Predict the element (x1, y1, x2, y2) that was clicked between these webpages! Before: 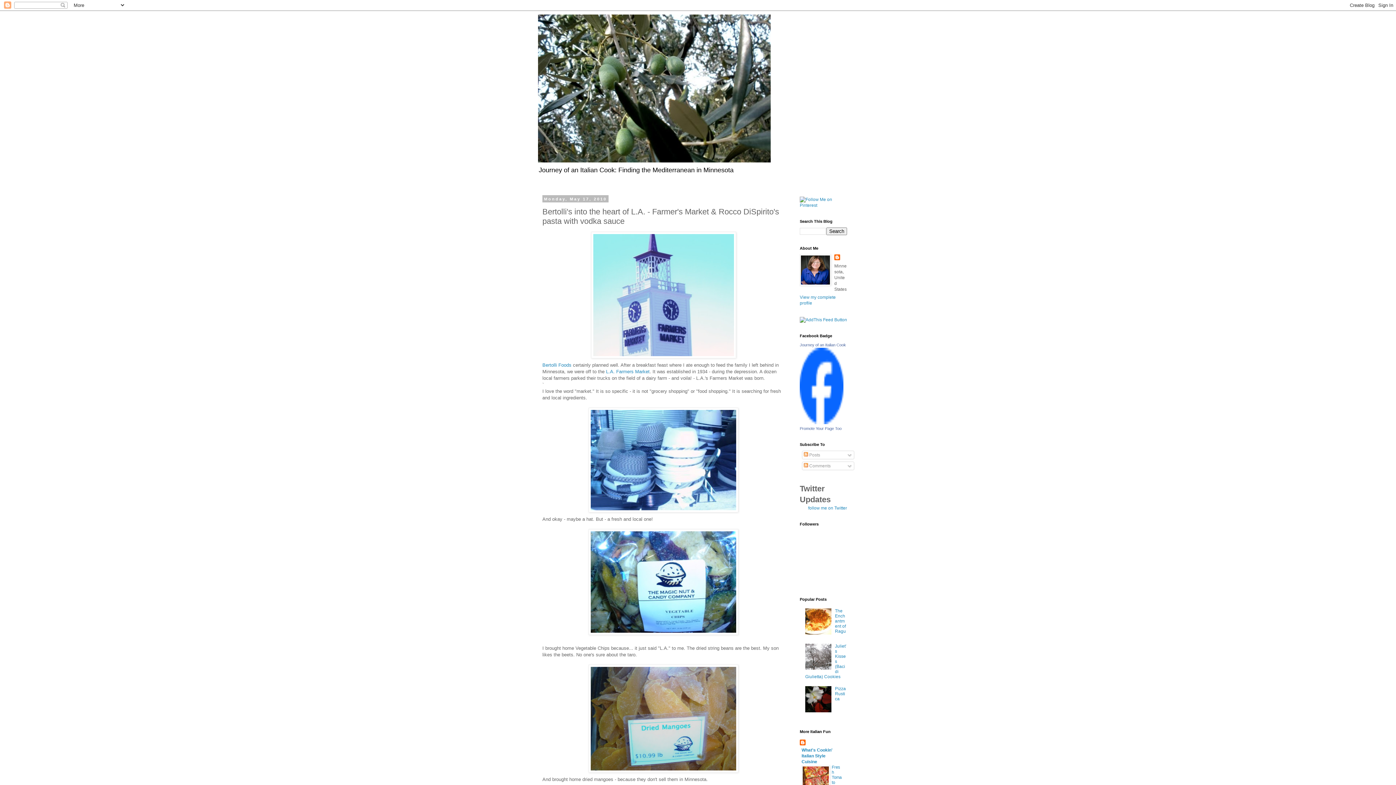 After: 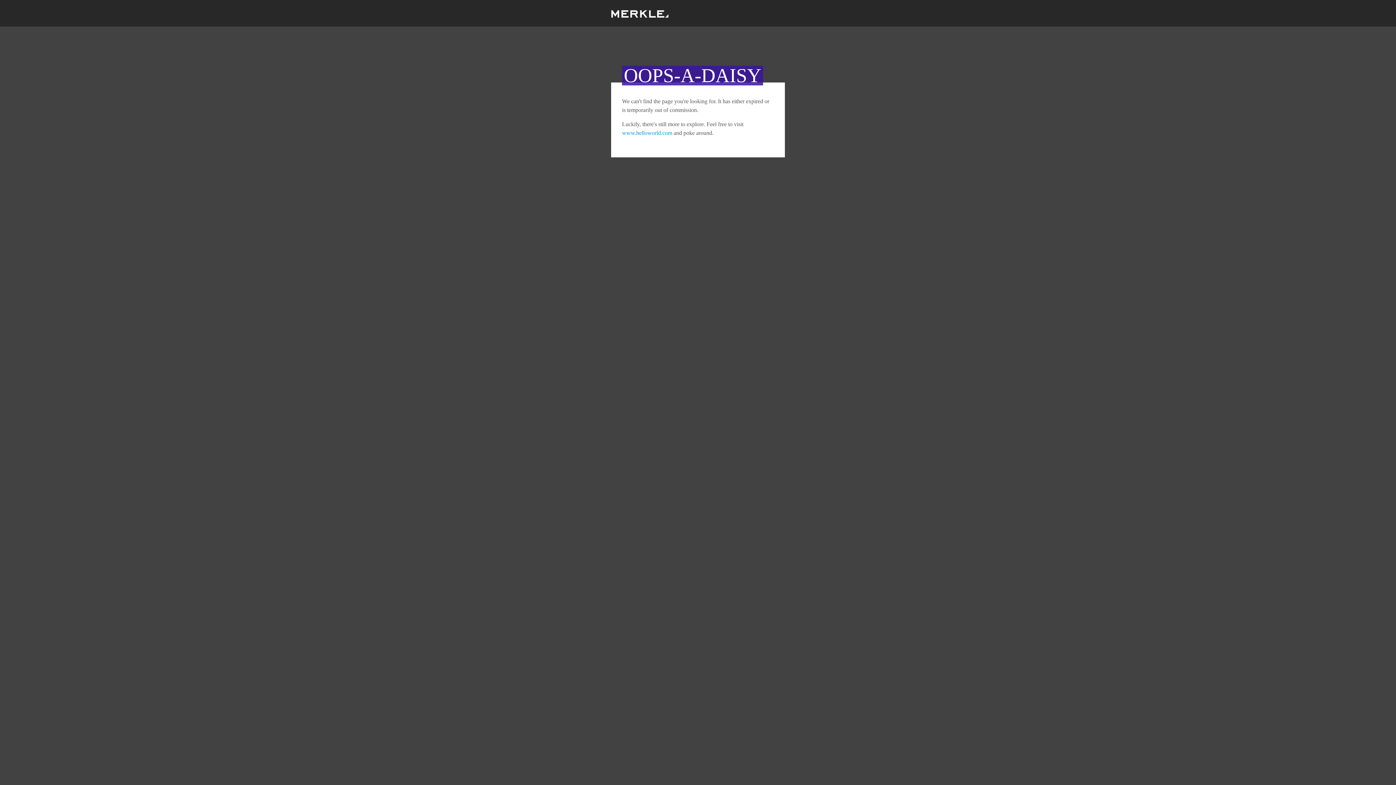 Action: label: Bertolli Foods bbox: (542, 362, 571, 367)